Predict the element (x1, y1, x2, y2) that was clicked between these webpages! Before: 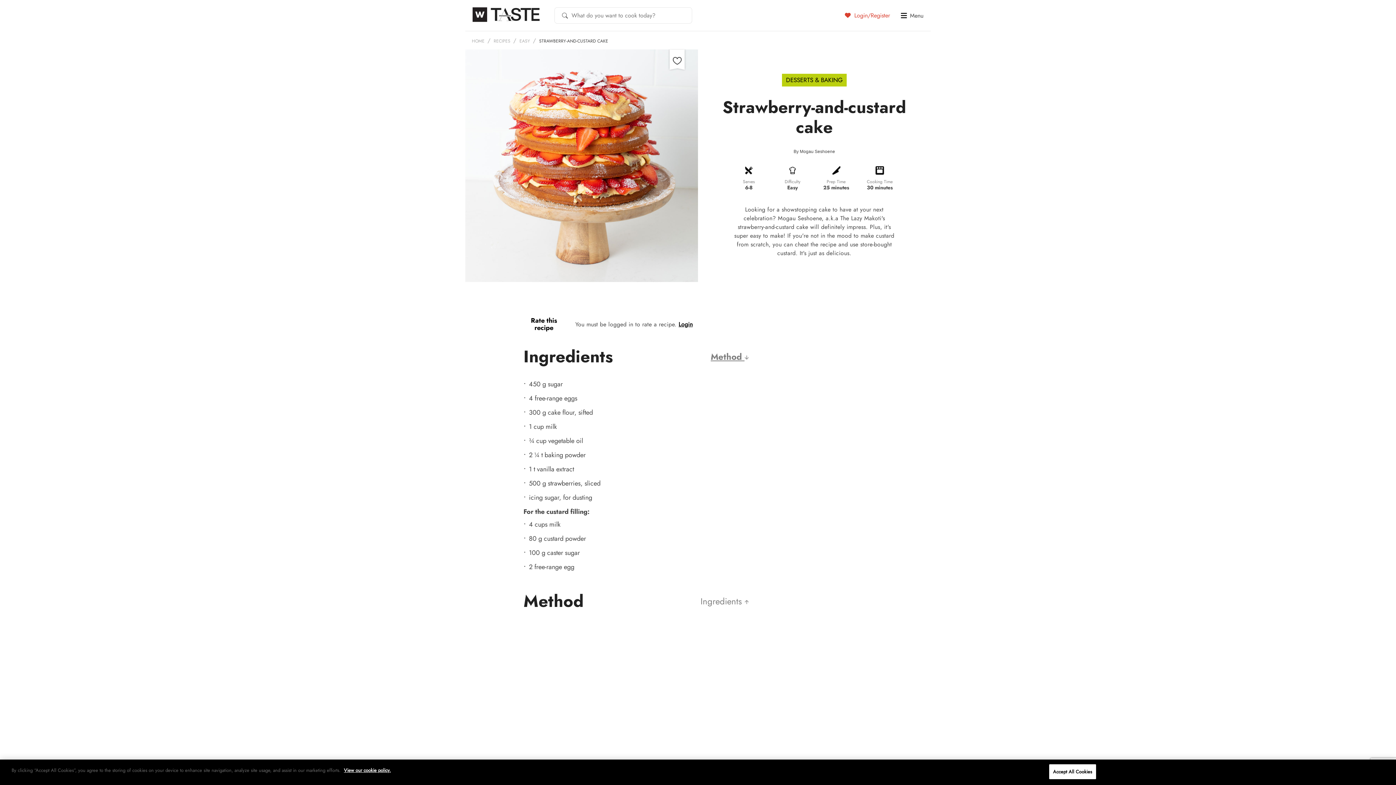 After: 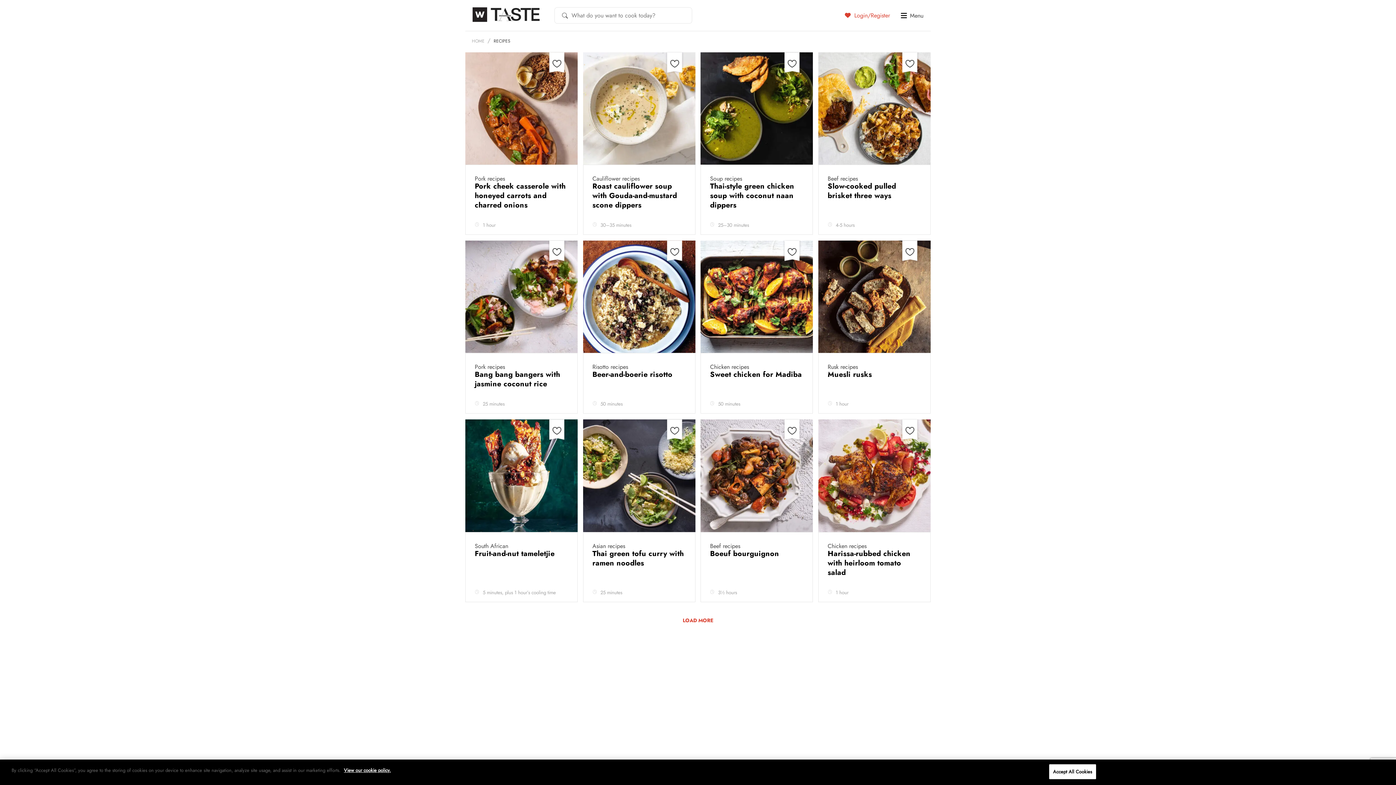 Action: label: RECIPES bbox: (493, 37, 510, 44)